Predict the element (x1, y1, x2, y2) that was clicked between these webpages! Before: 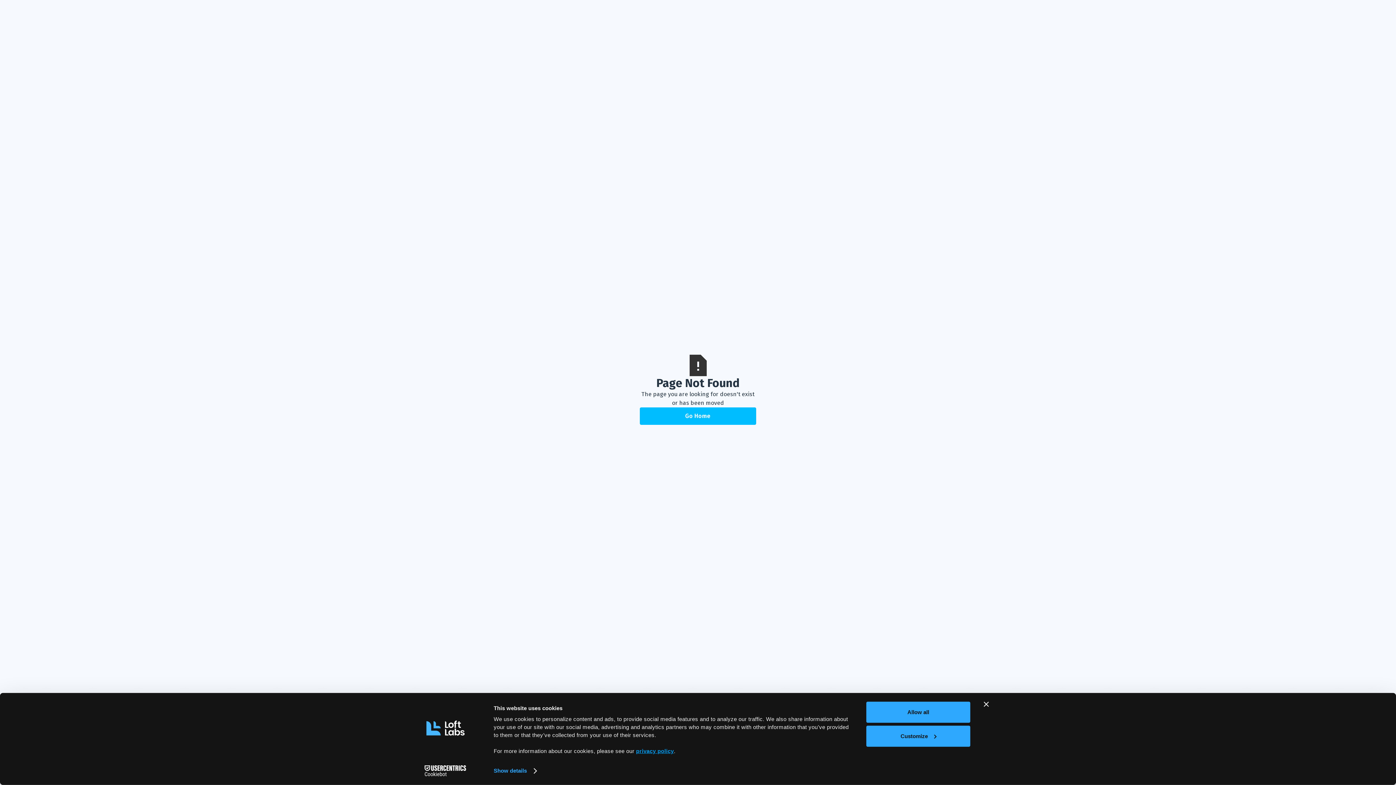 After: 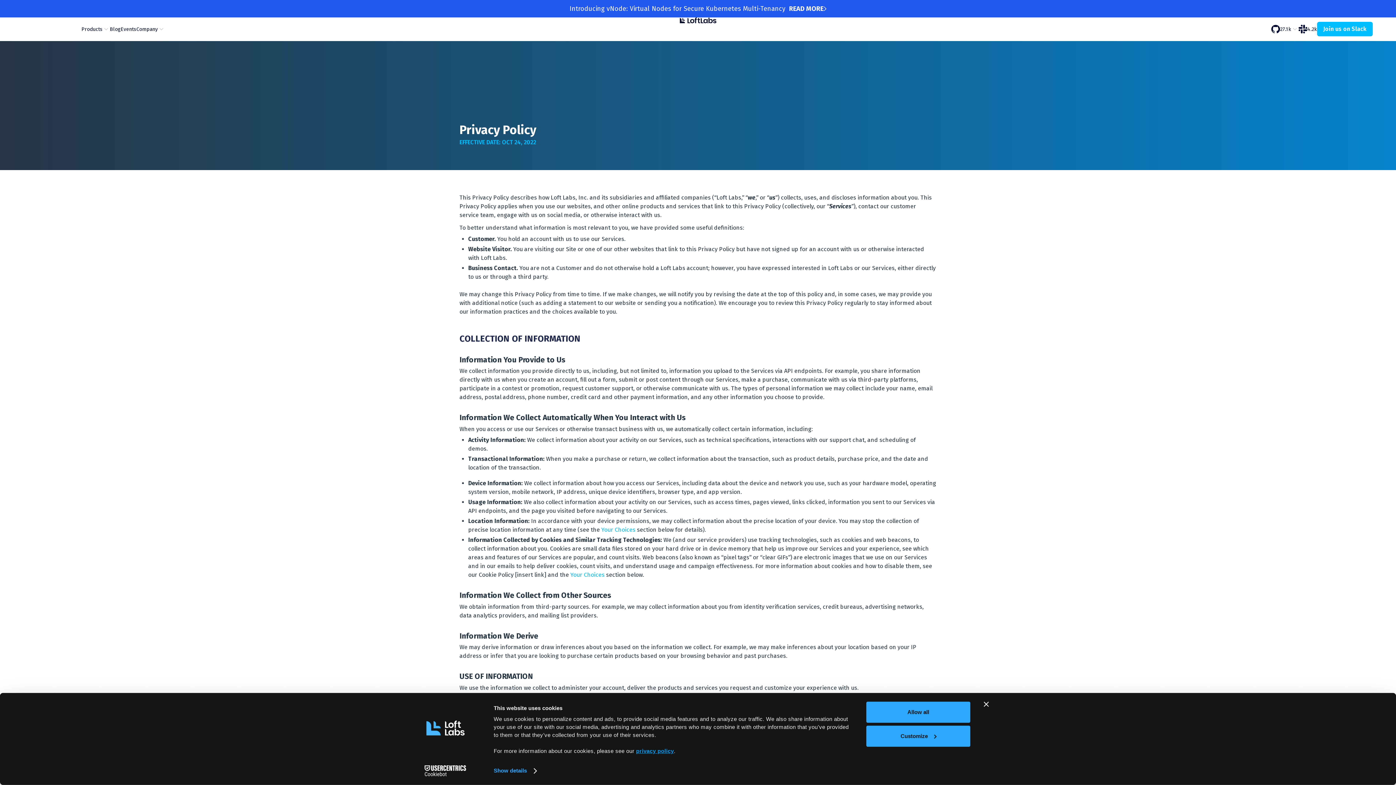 Action: bbox: (636, 748, 674, 754) label: privacy policy